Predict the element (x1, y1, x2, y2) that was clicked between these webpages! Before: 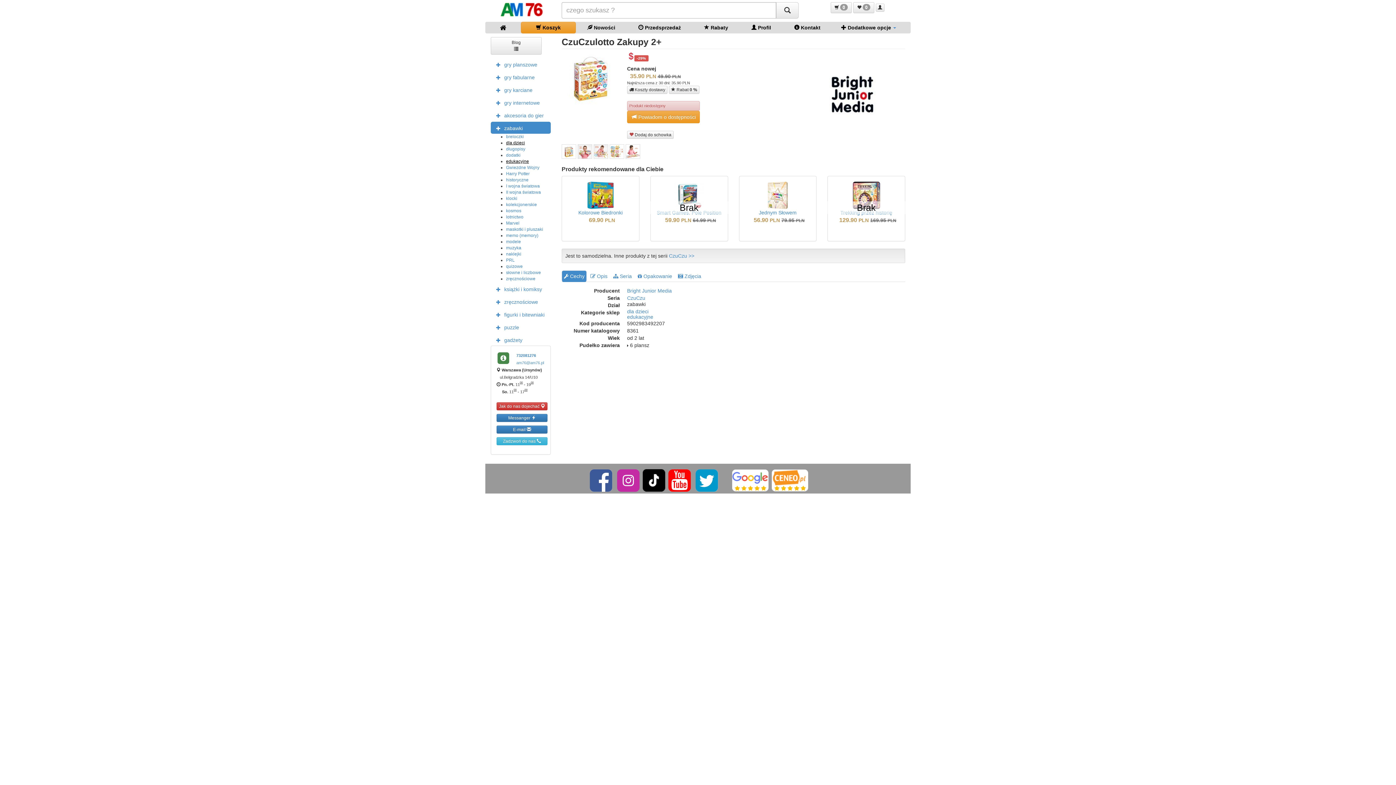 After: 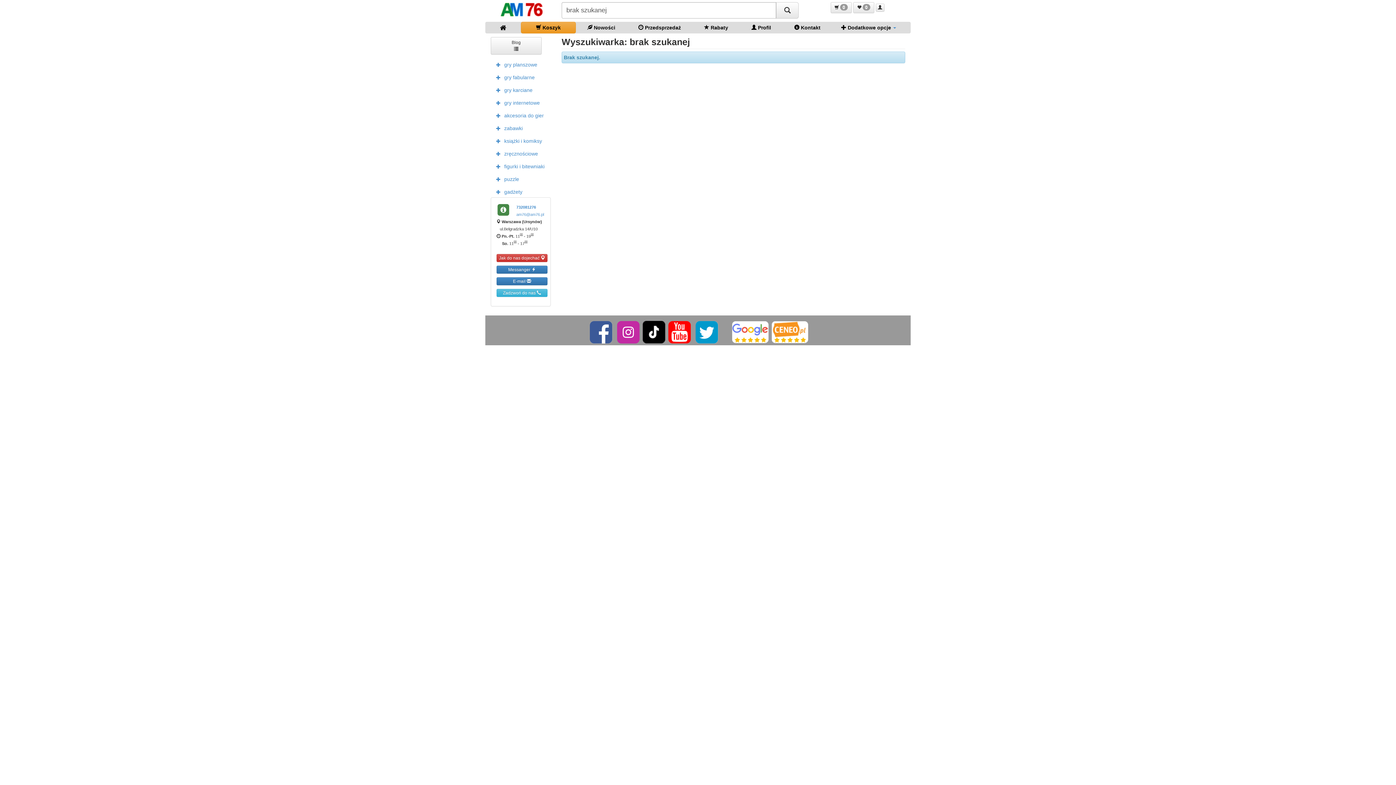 Action: label: Szukaj bbox: (776, 2, 798, 18)